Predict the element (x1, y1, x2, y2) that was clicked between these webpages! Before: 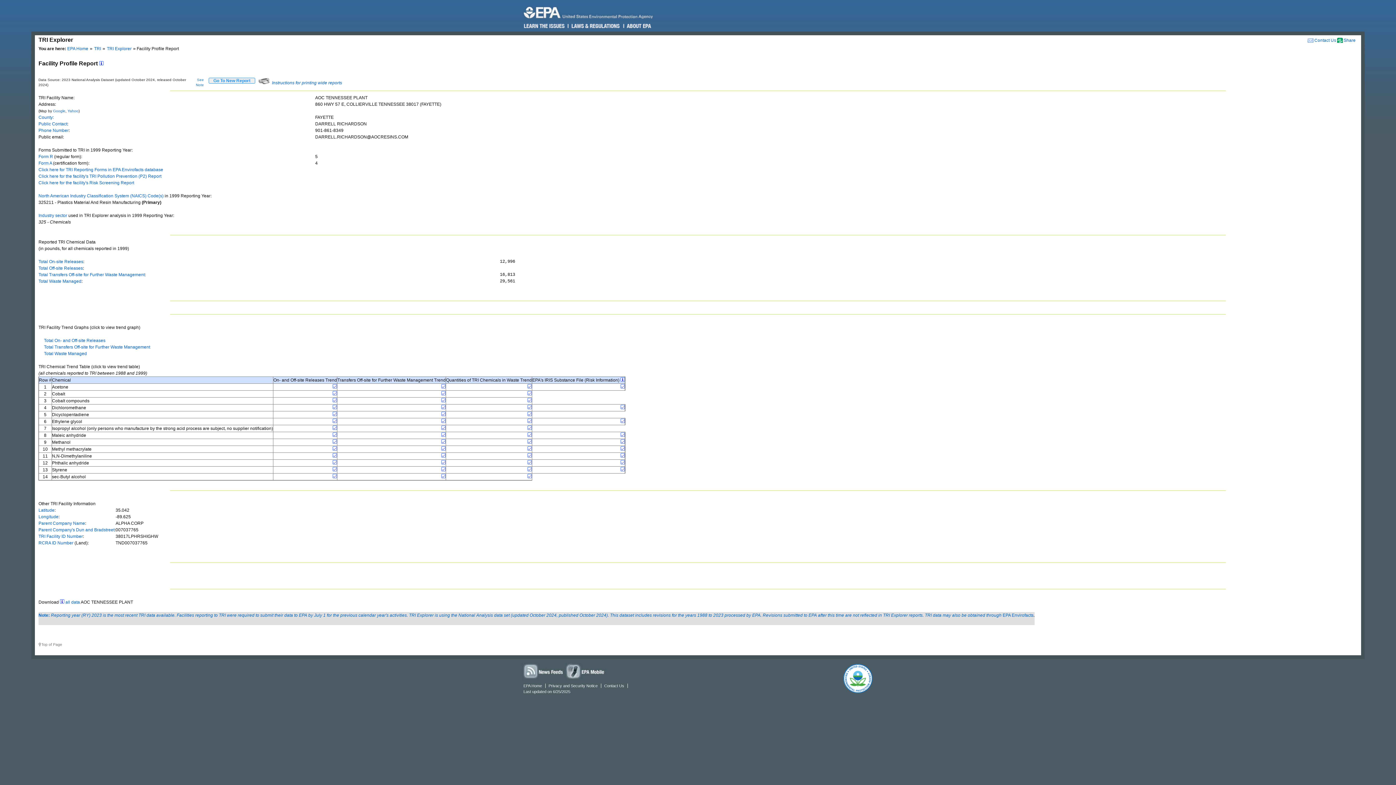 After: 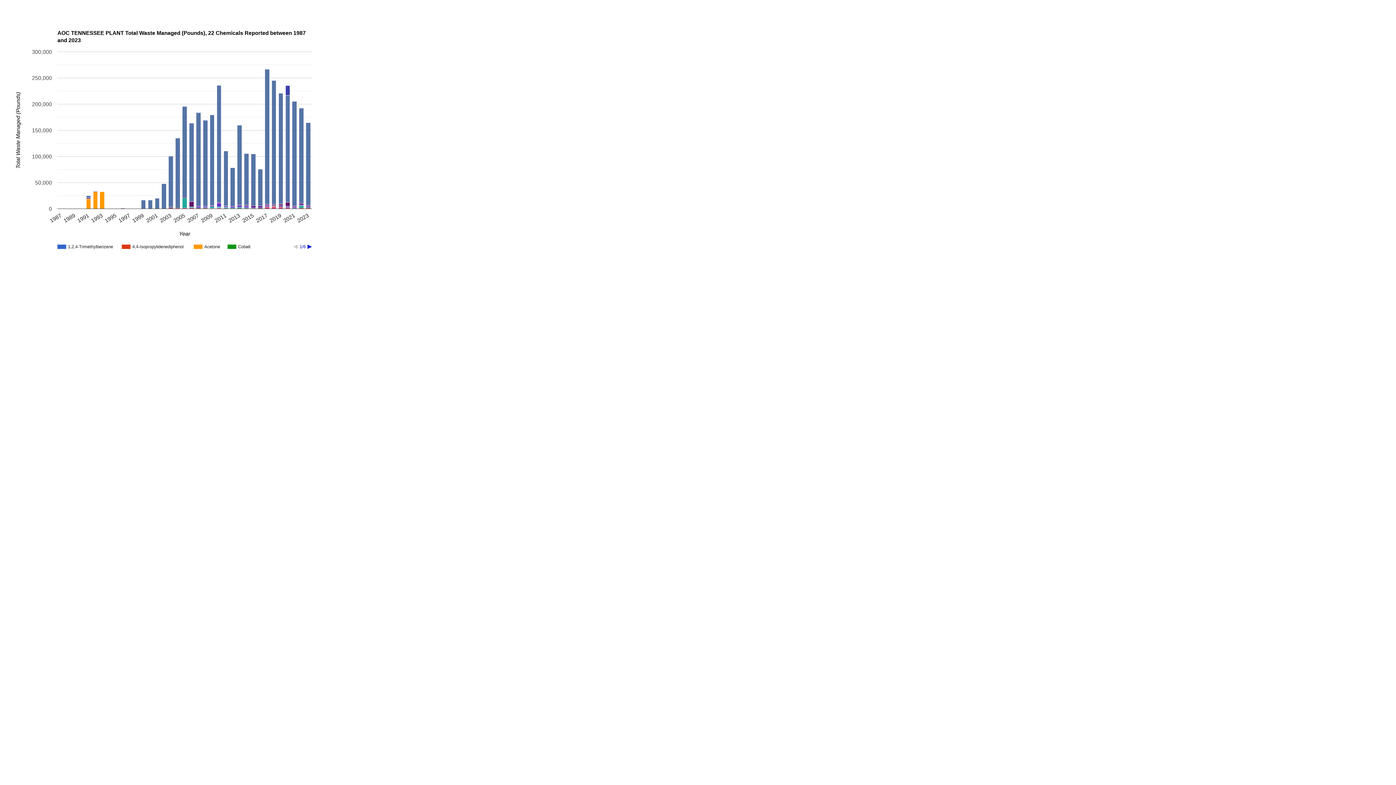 Action: label: Total Waste Managed bbox: (44, 351, 86, 356)